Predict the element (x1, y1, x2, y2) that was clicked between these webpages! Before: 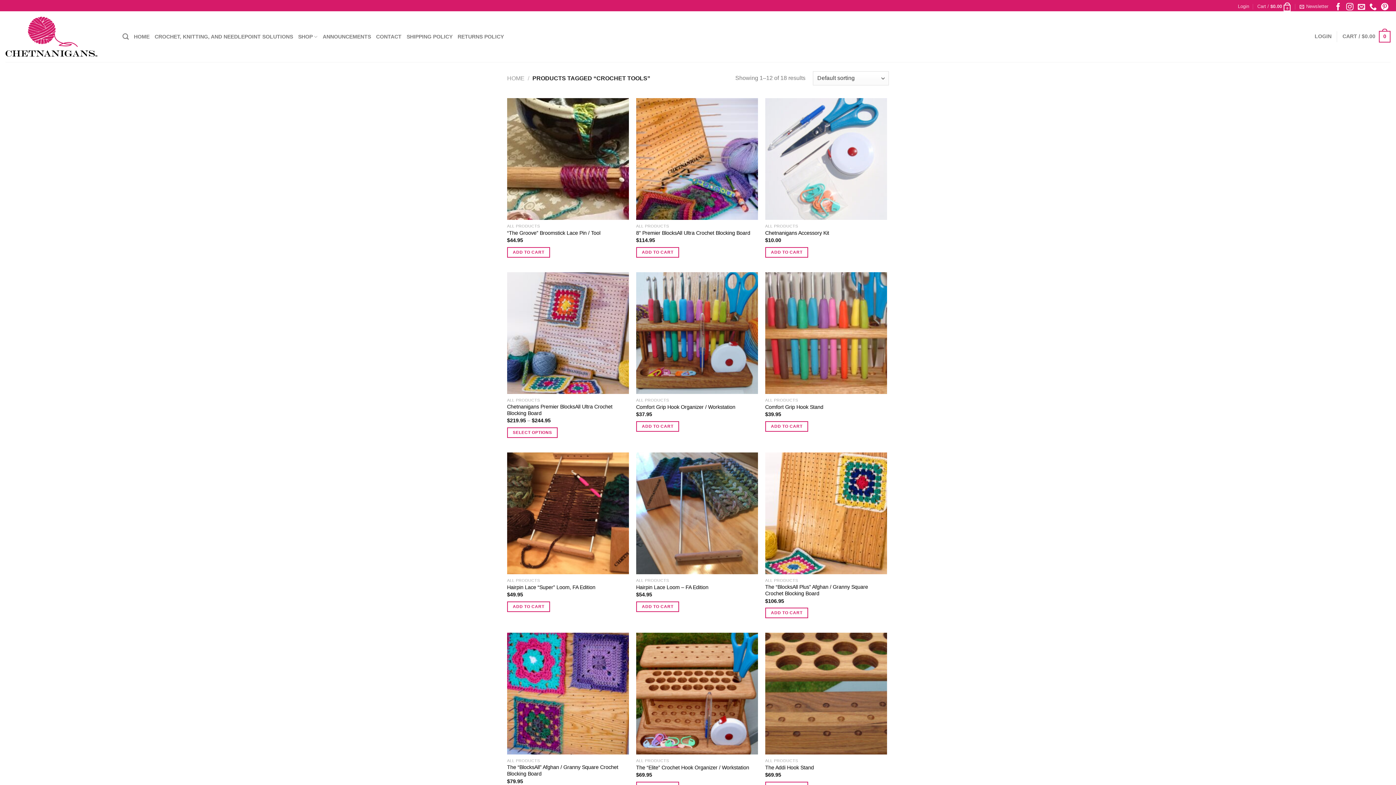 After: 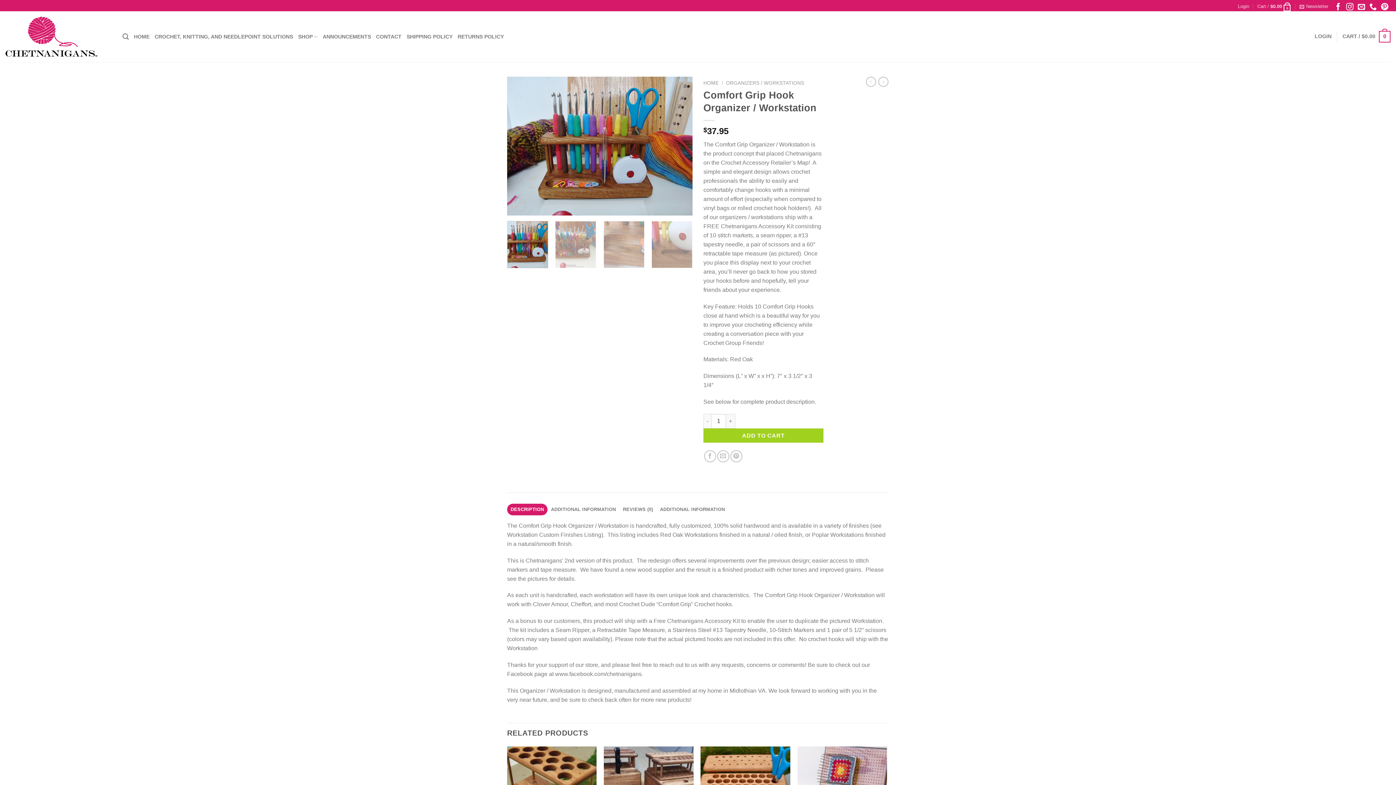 Action: bbox: (636, 403, 735, 410) label: Comfort Grip Hook Organizer / Workstation